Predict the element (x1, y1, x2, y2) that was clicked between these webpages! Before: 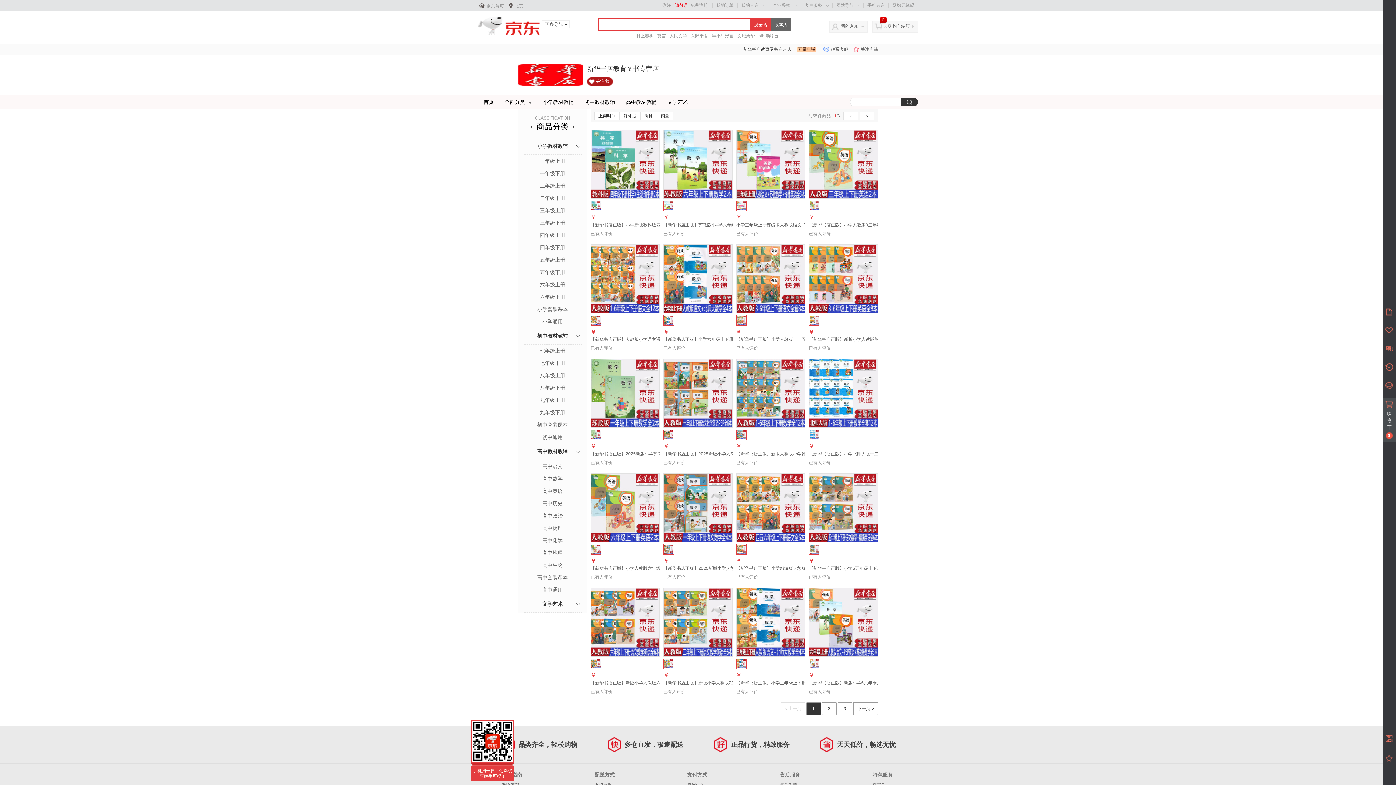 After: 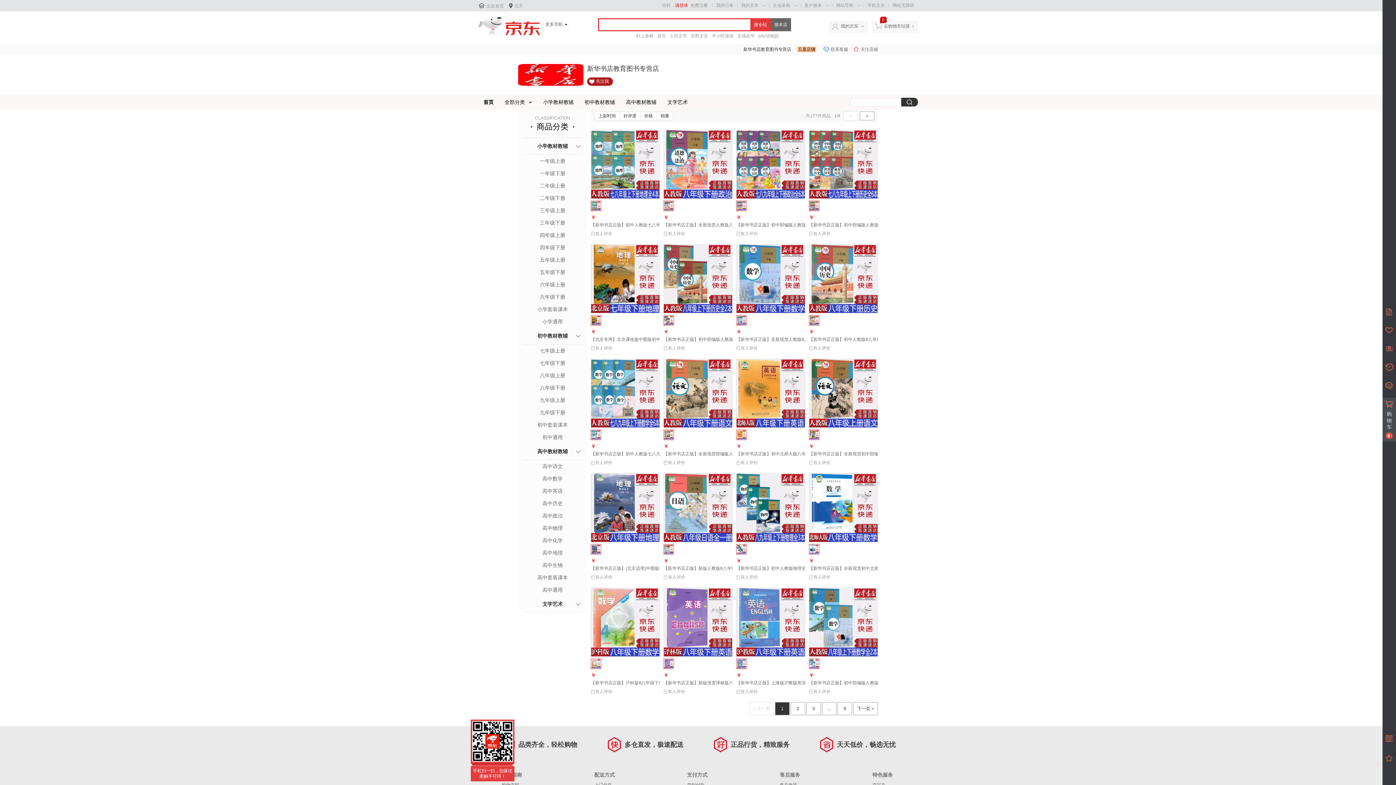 Action: label: 八年级下册 bbox: (523, 383, 581, 392)